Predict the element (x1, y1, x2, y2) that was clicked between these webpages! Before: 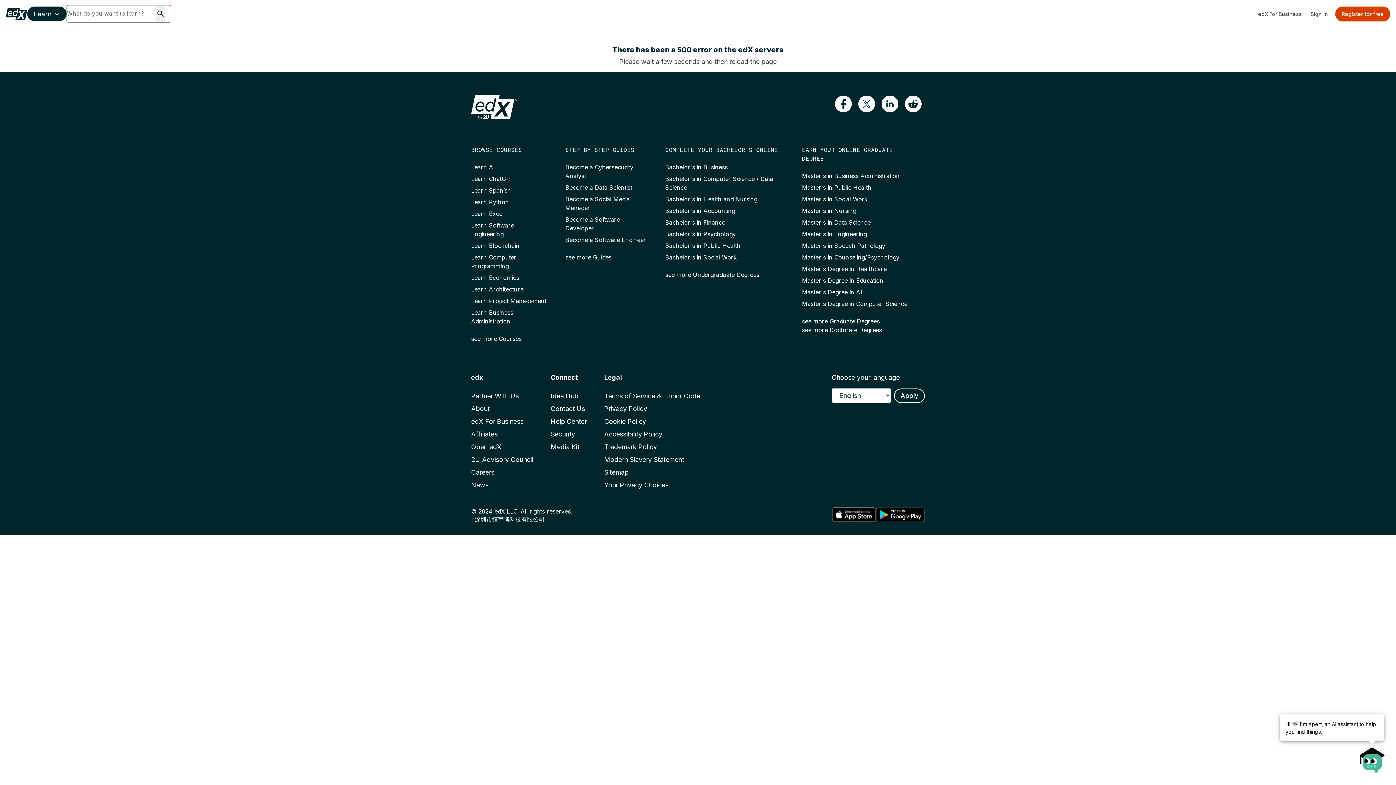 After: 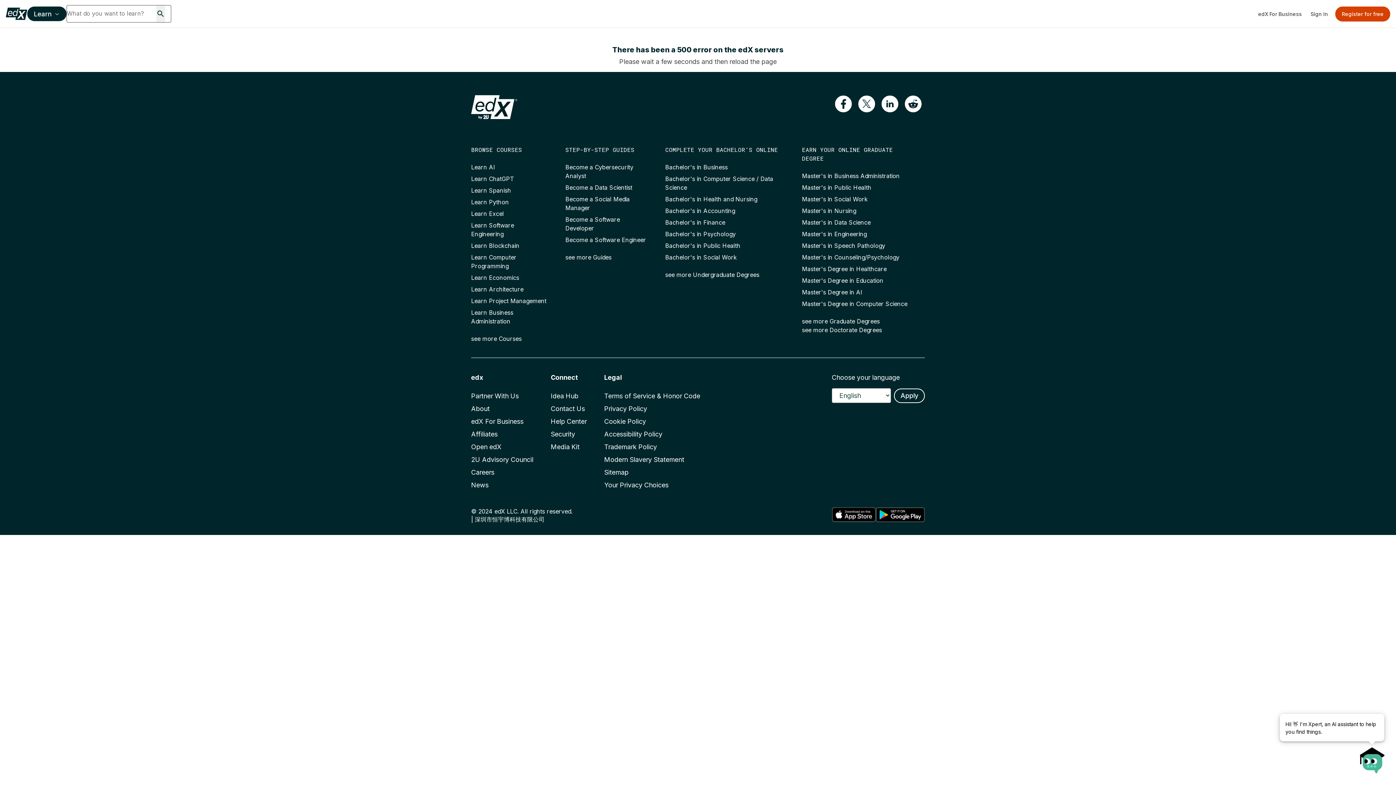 Action: label: Learn Economics bbox: (471, 275, 519, 282)